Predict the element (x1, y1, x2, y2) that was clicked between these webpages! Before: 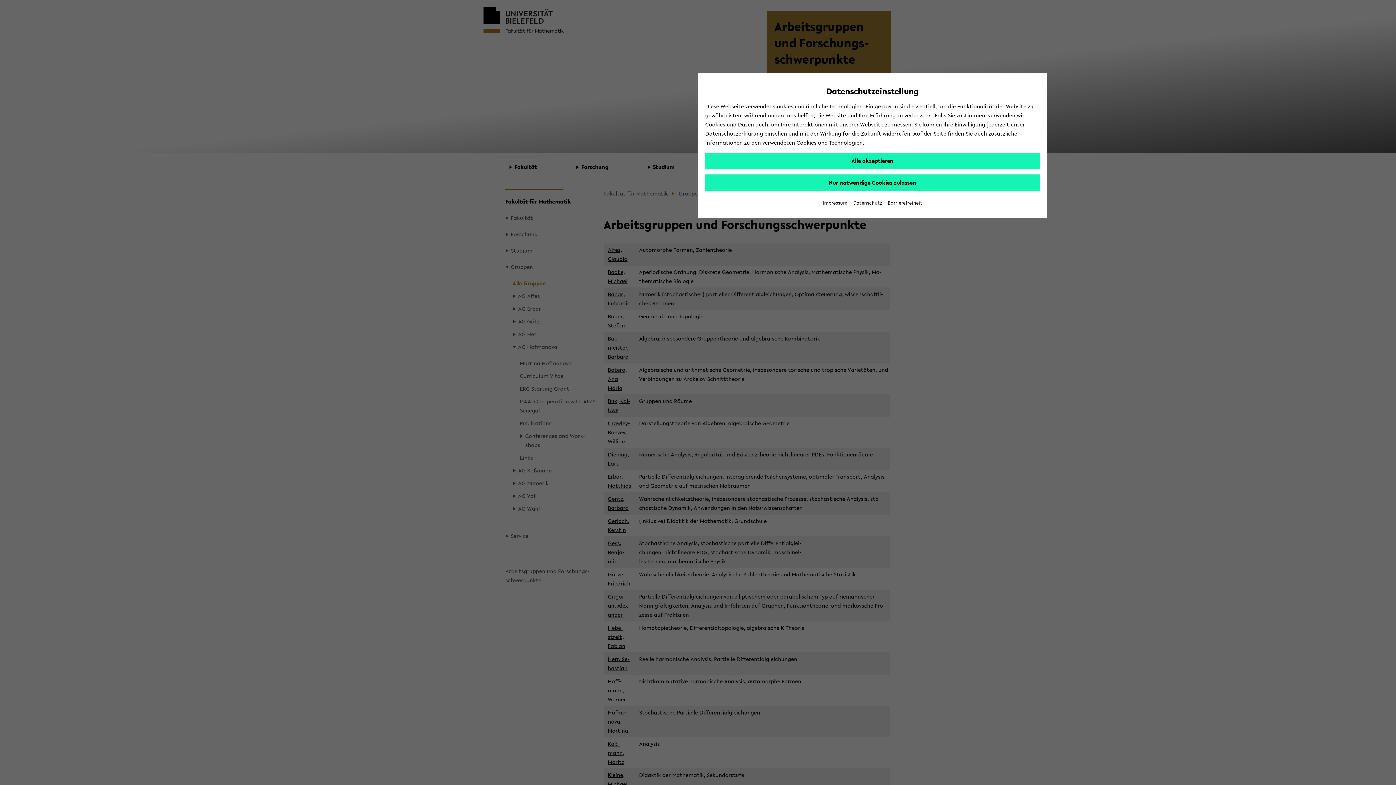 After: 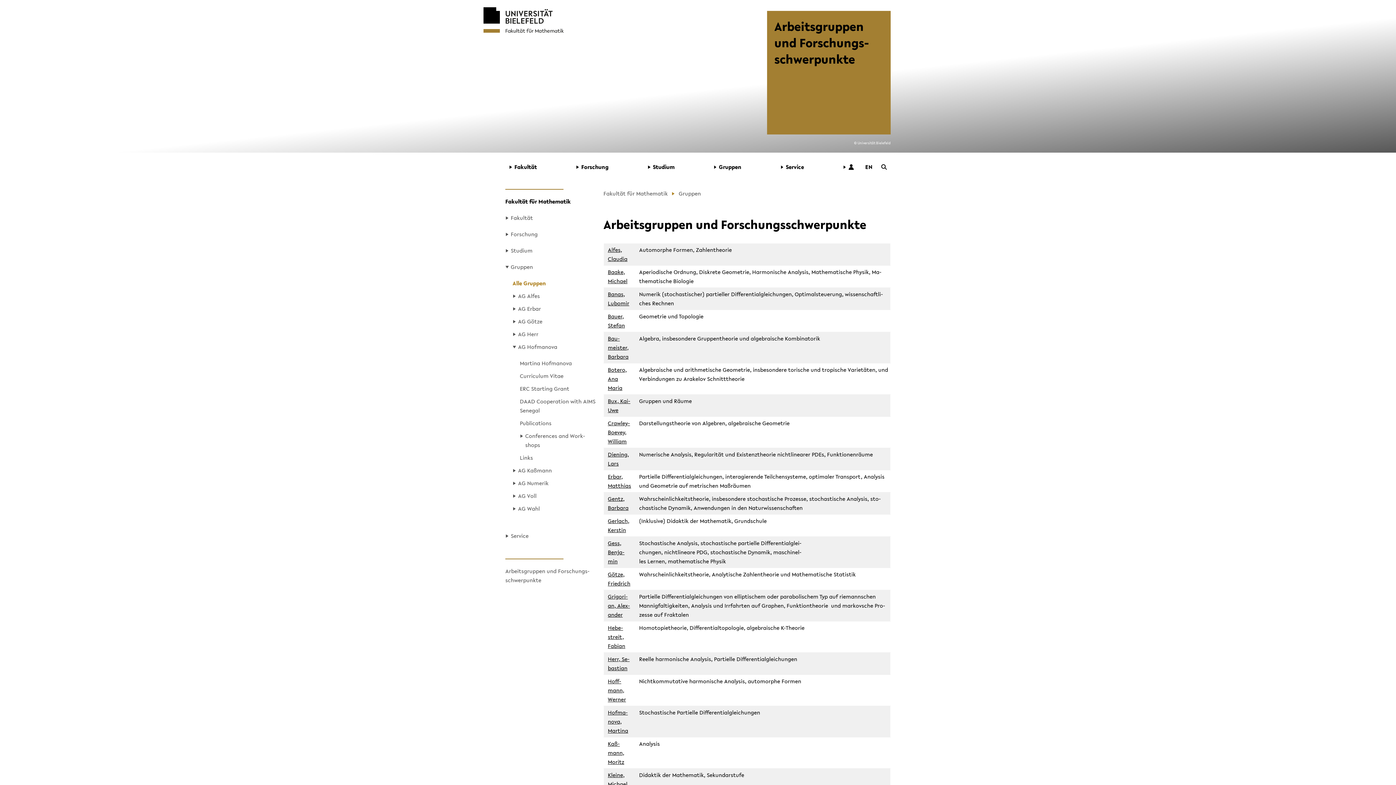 Action: label: Nur notwendige Cookies zulassen bbox: (705, 174, 1040, 190)